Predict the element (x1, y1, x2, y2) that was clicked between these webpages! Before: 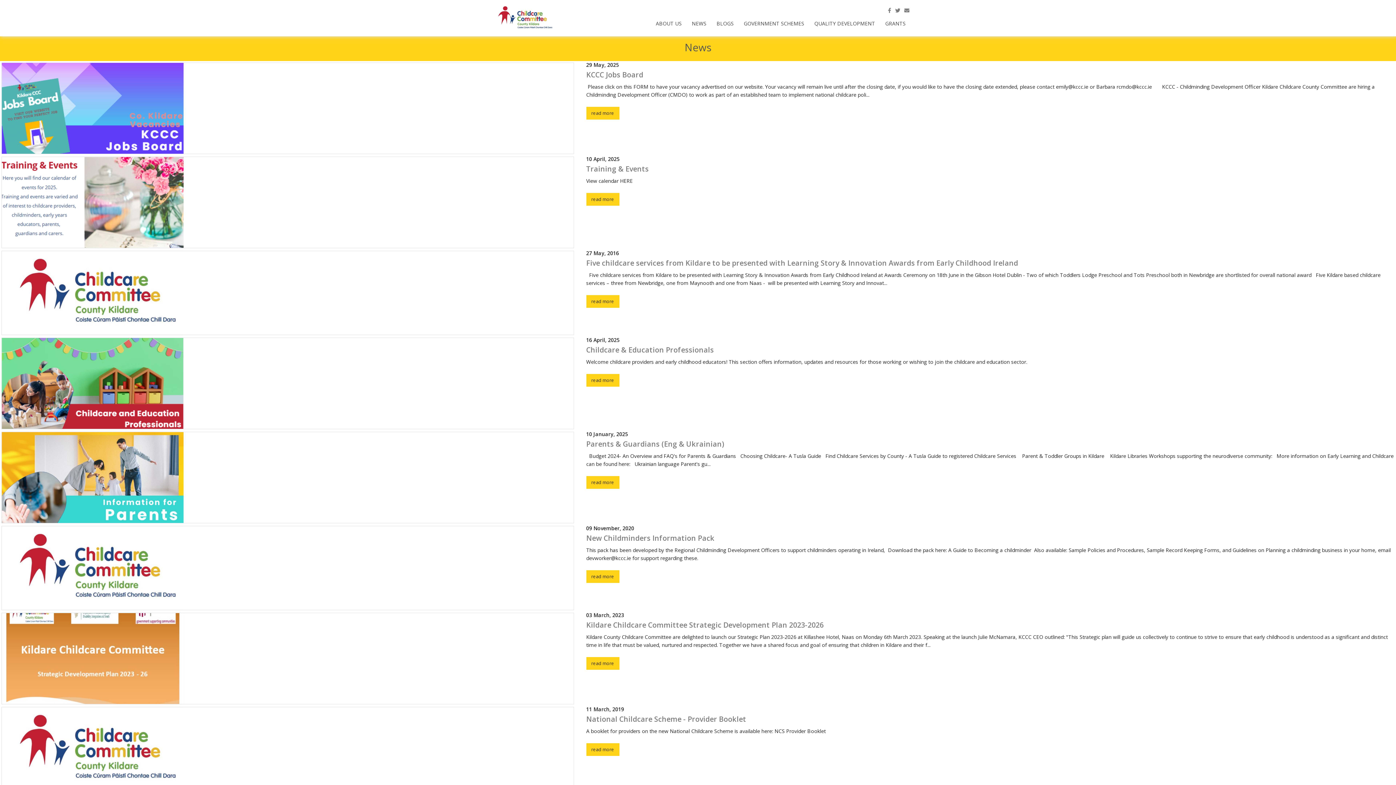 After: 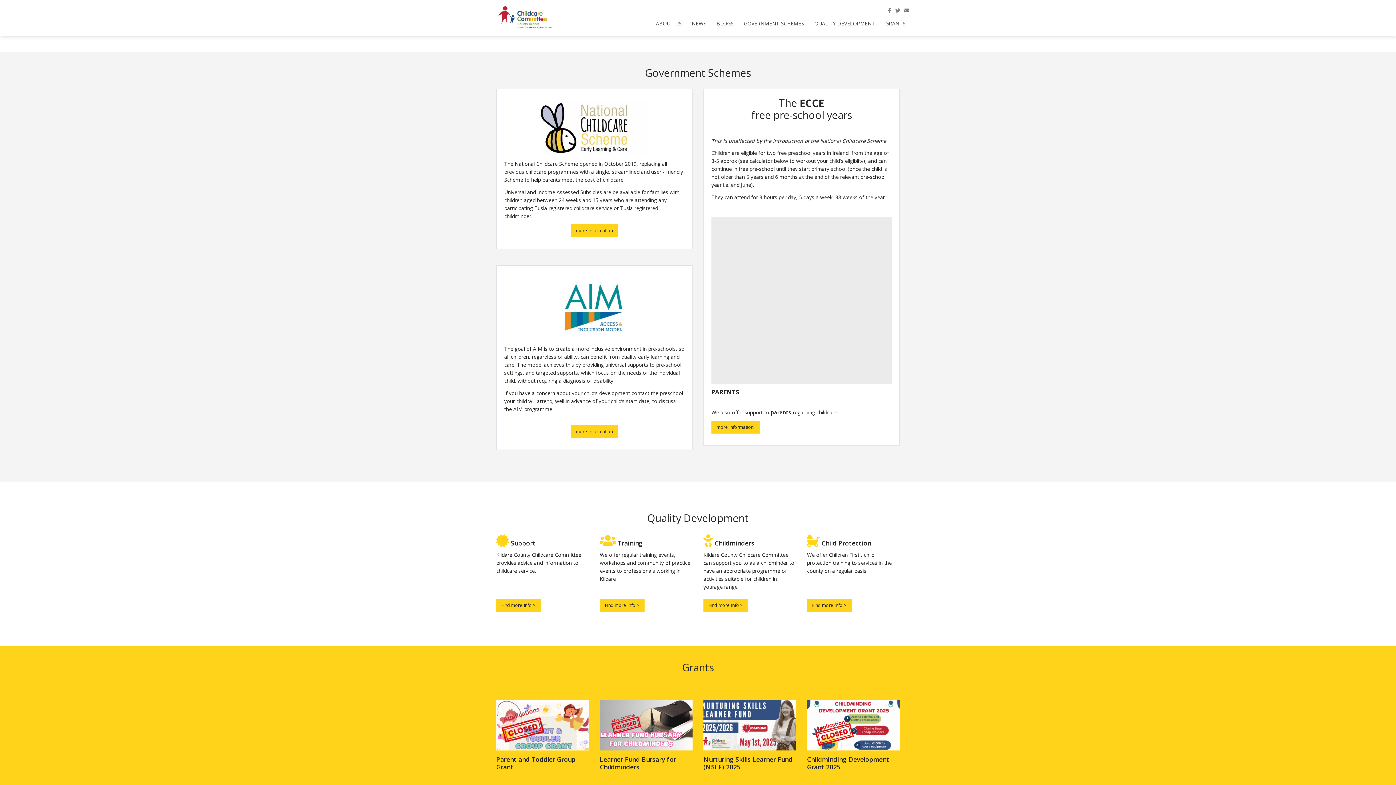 Action: label: NEWS bbox: (692, 17, 706, 29)